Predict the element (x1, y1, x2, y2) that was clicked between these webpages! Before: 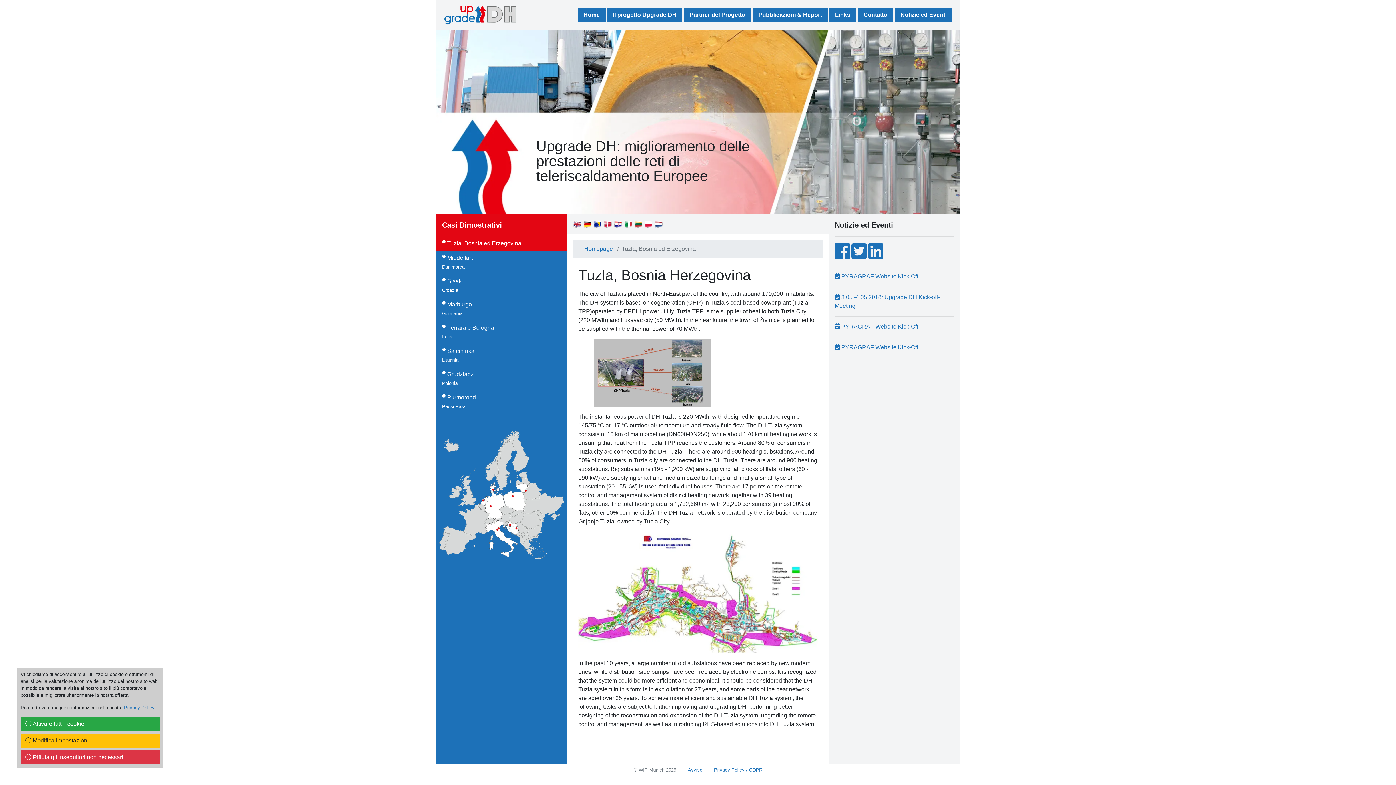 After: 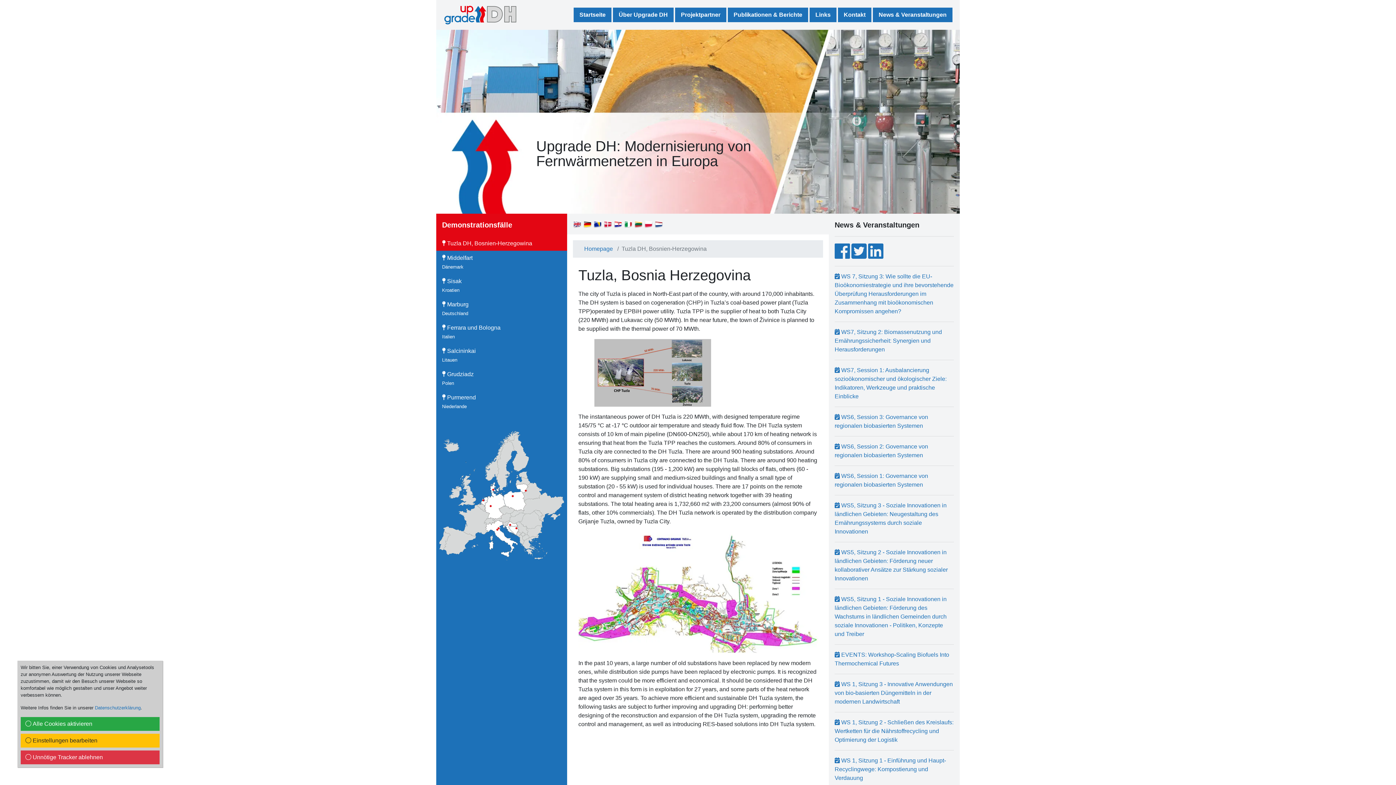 Action: bbox: (583, 220, 592, 226)